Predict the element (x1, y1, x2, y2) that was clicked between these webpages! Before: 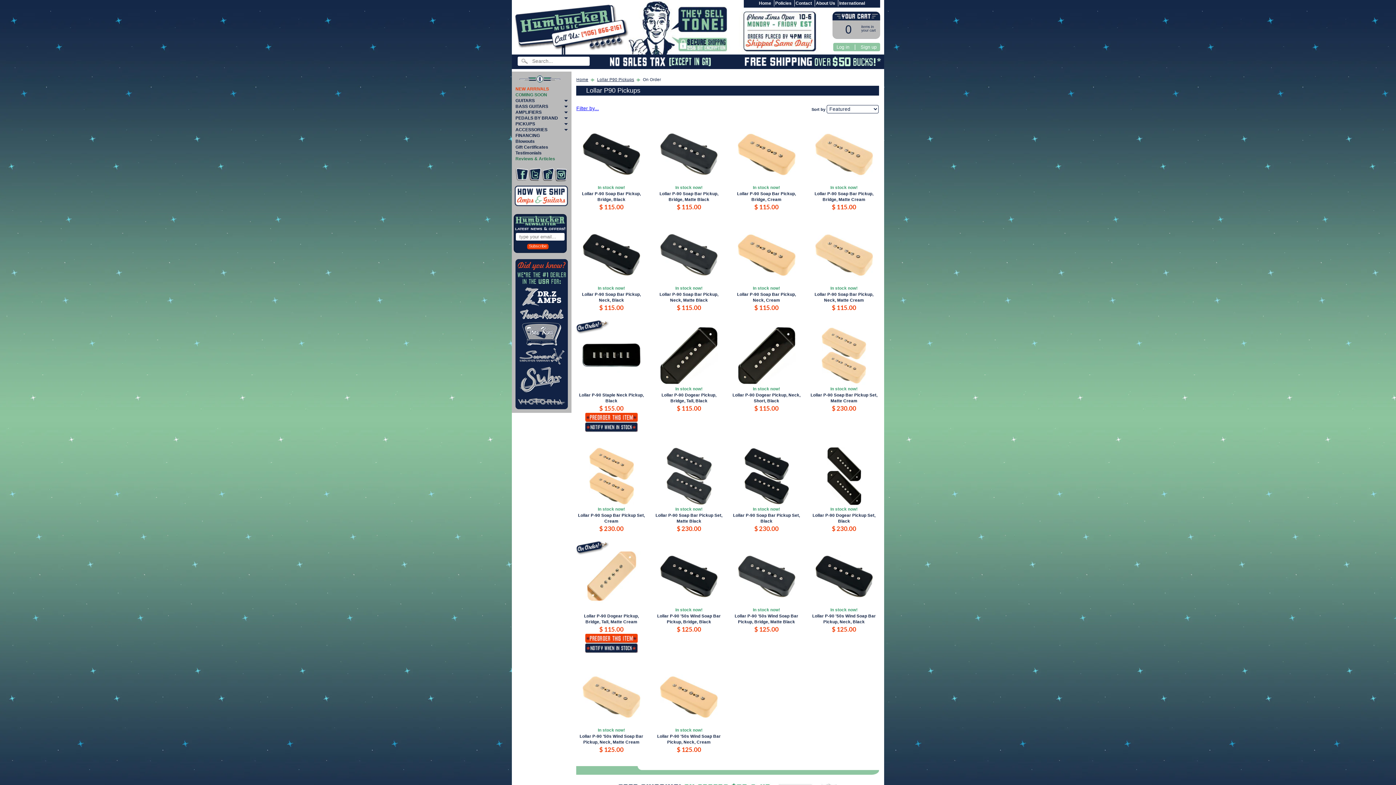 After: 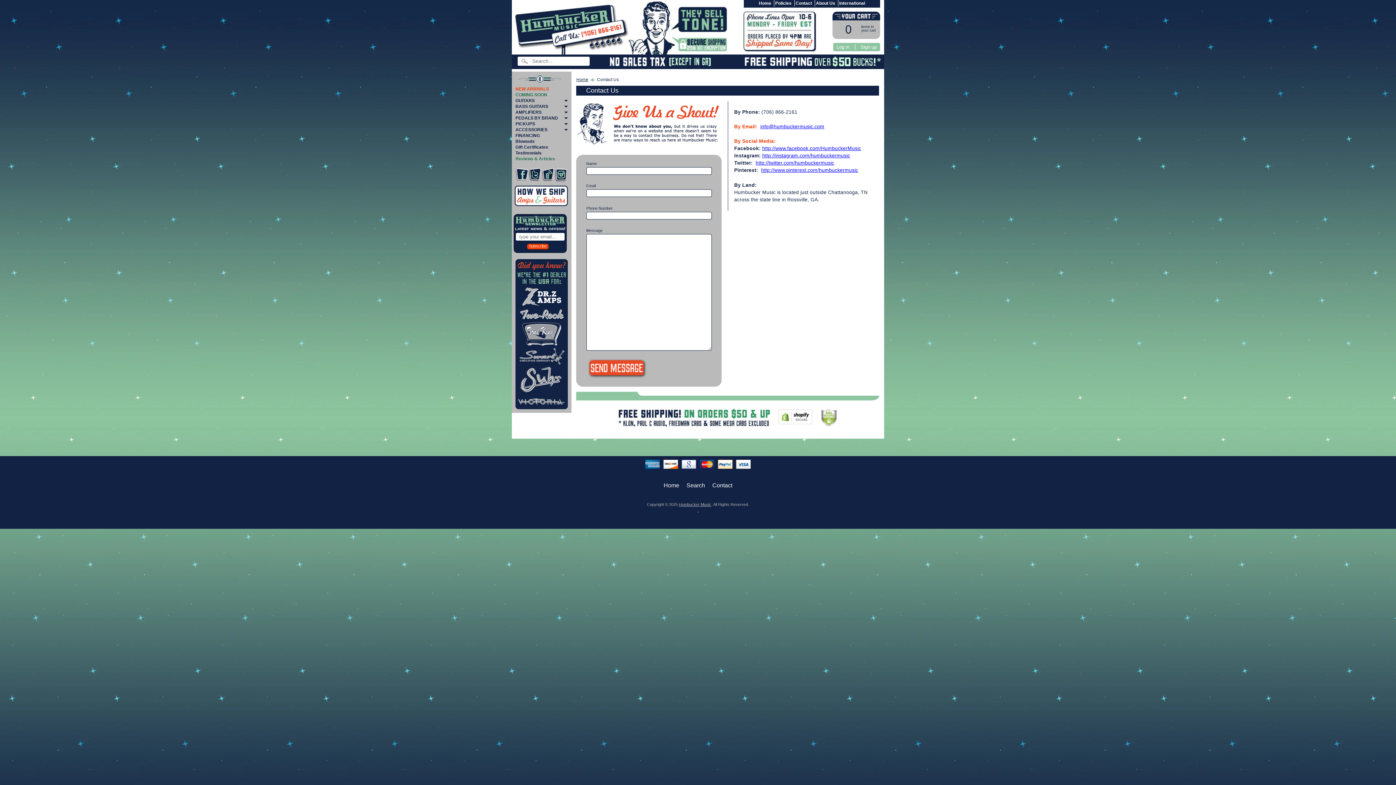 Action: bbox: (794, 0, 813, 6) label: Contact